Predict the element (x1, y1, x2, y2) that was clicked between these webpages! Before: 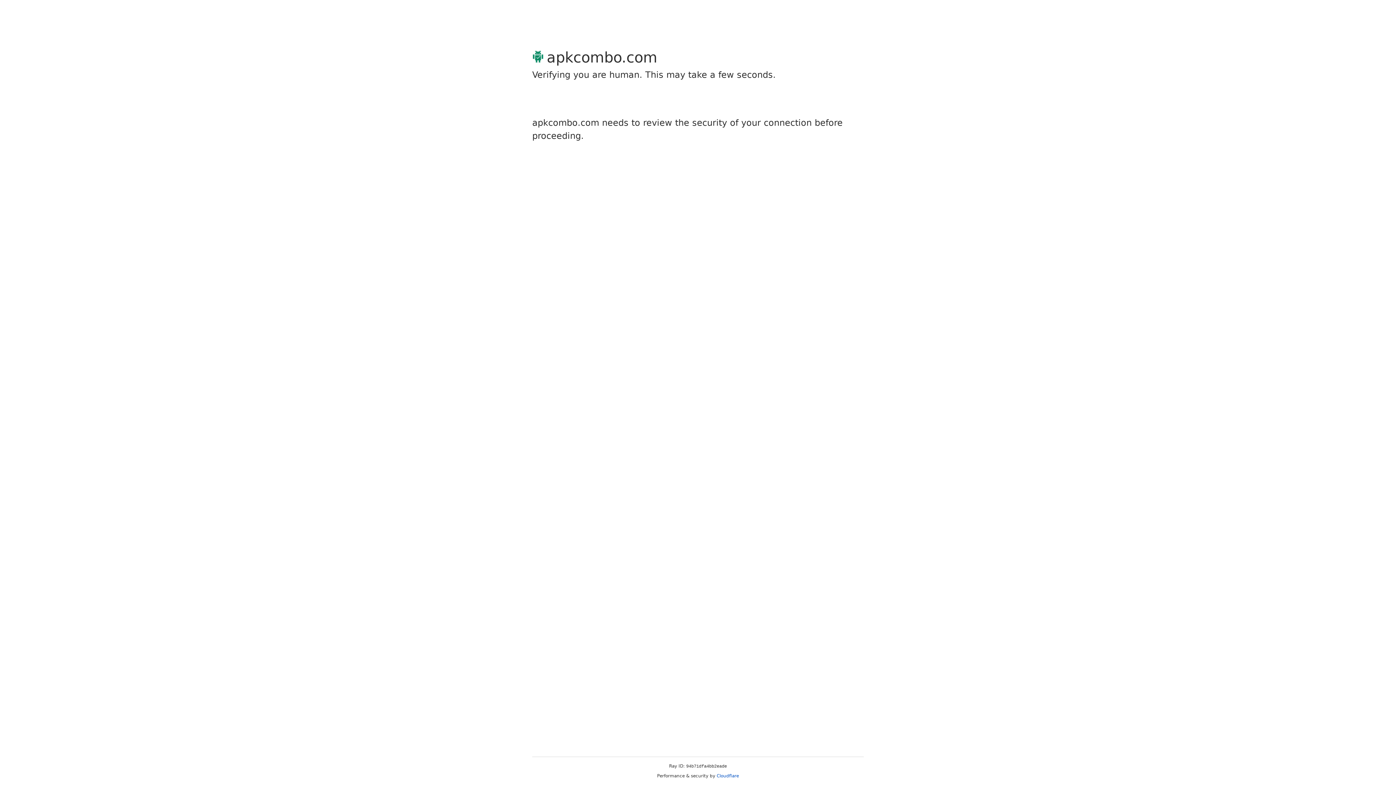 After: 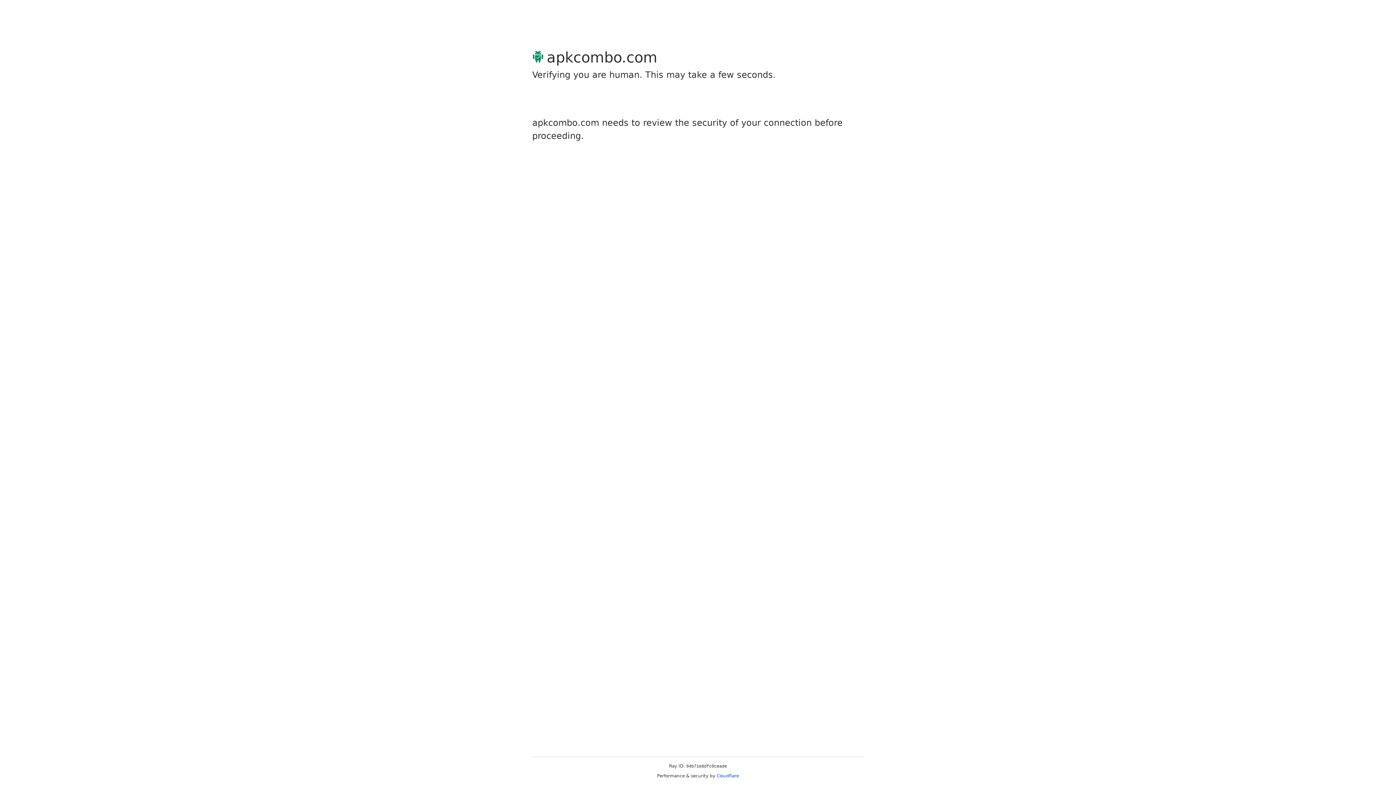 Action: label: Cloudflare bbox: (716, 773, 739, 778)